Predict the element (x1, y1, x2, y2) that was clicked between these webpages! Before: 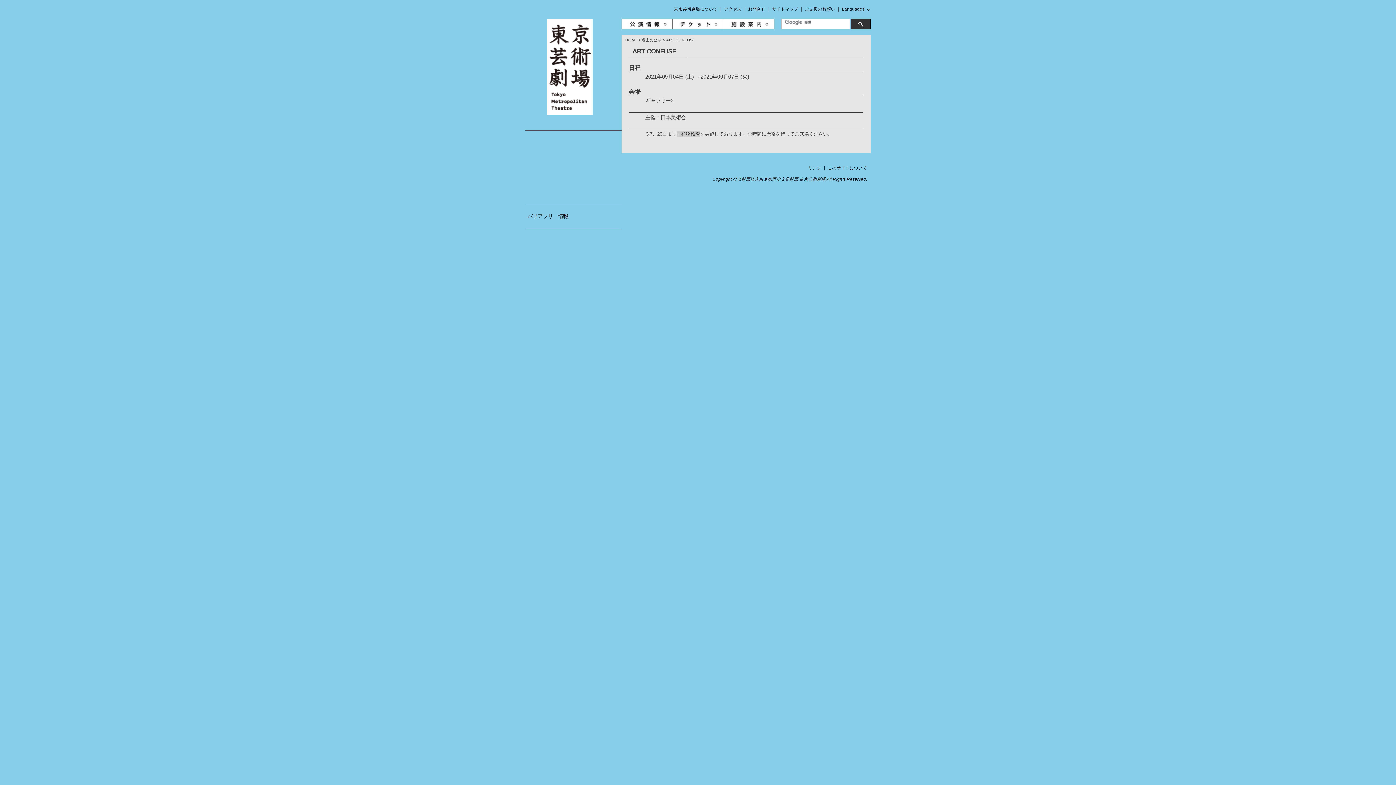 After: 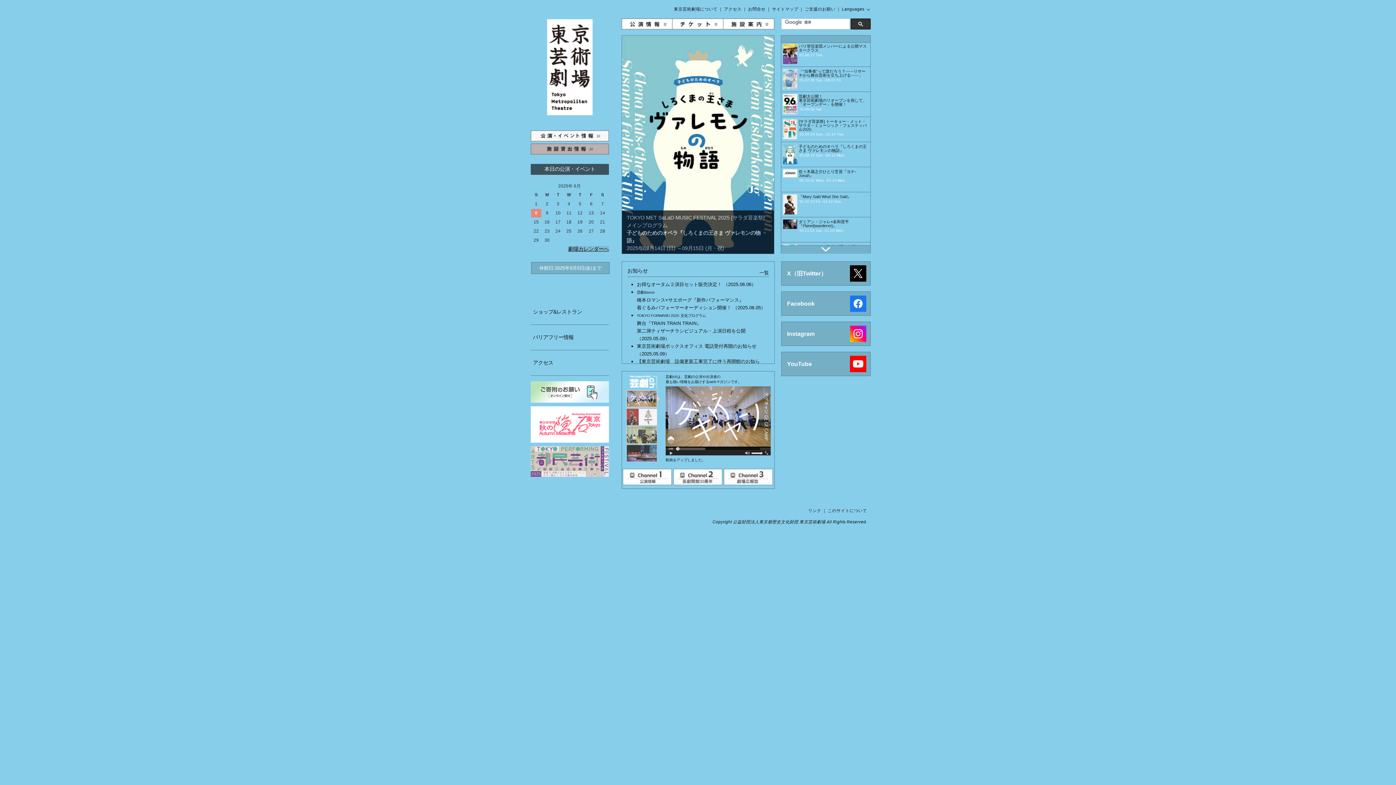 Action: bbox: (625, 37, 637, 42) label: HOME